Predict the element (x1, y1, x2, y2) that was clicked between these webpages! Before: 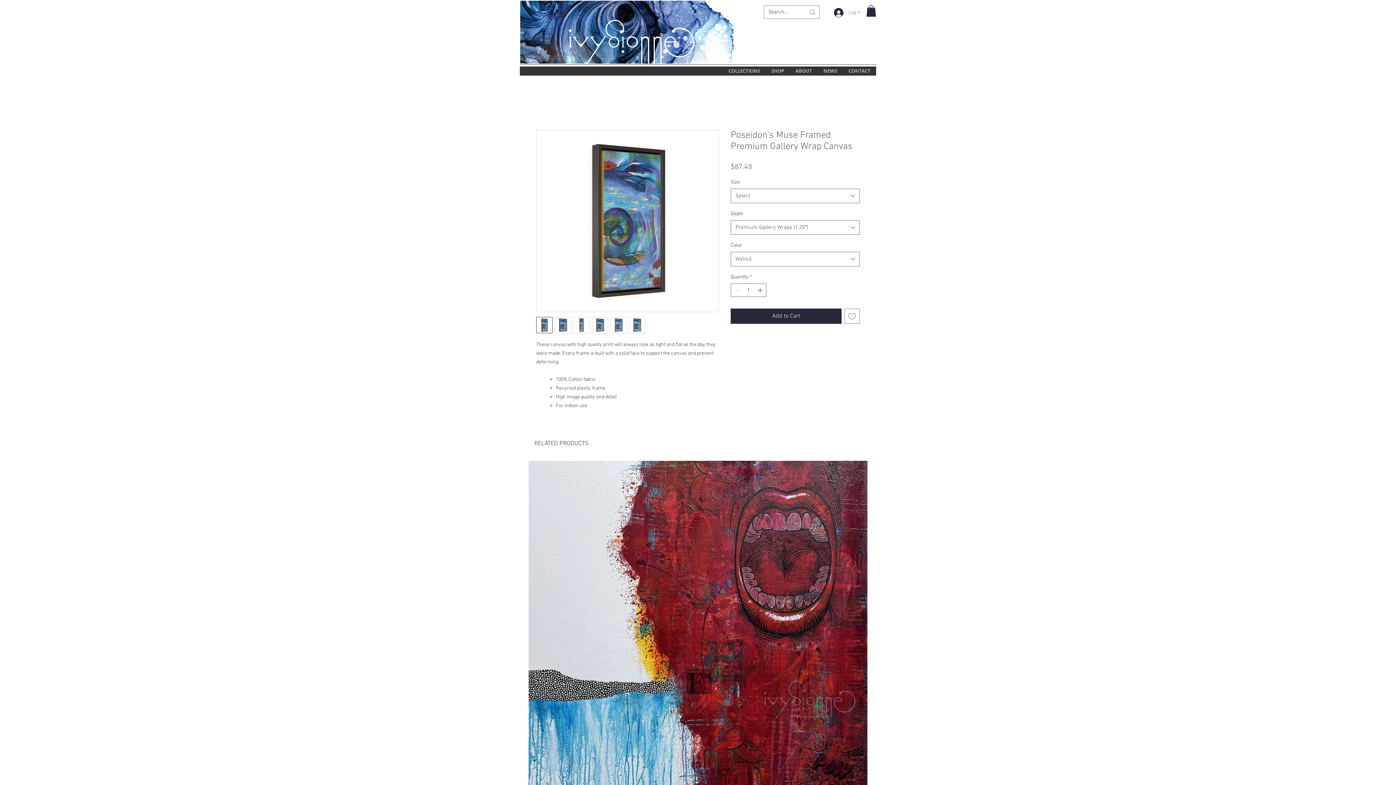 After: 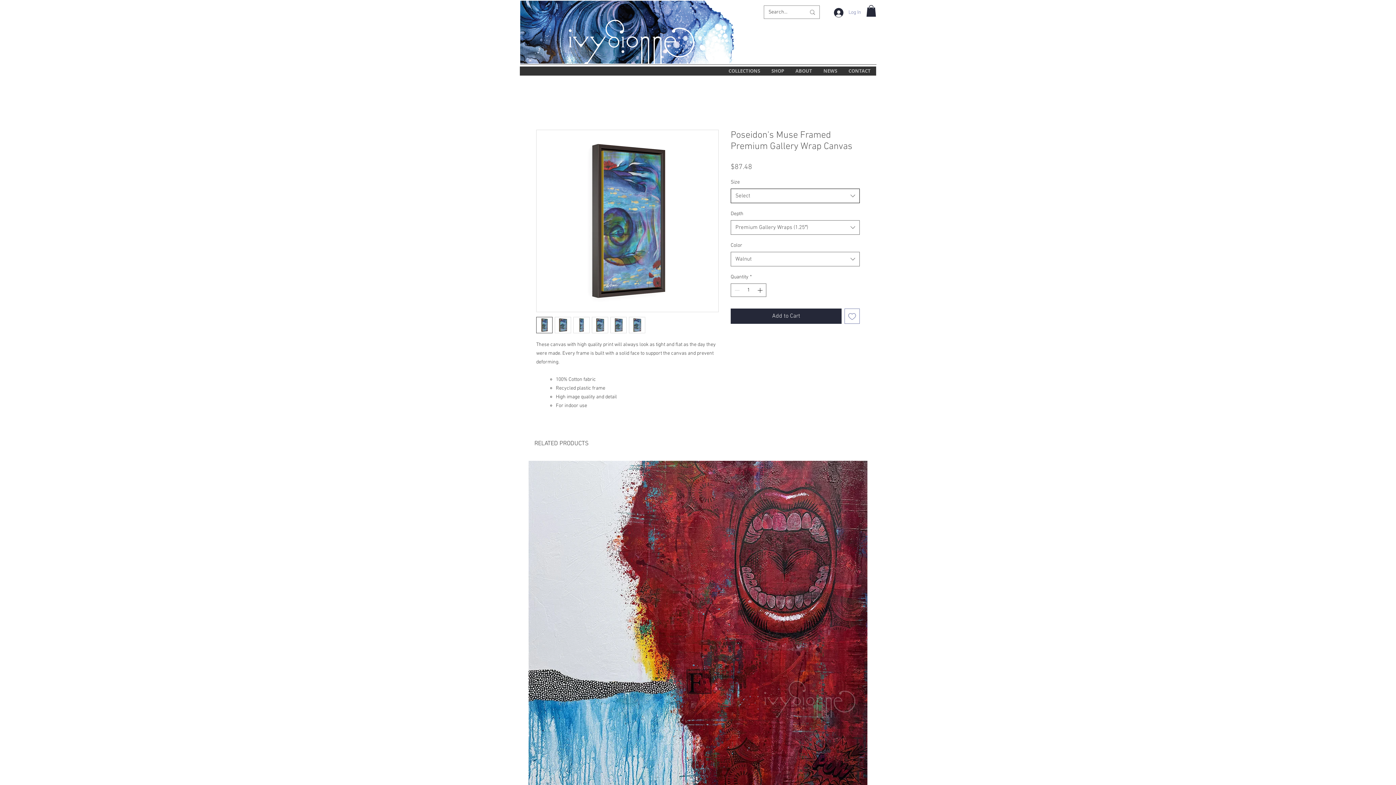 Action: bbox: (730, 188, 860, 203) label: Select